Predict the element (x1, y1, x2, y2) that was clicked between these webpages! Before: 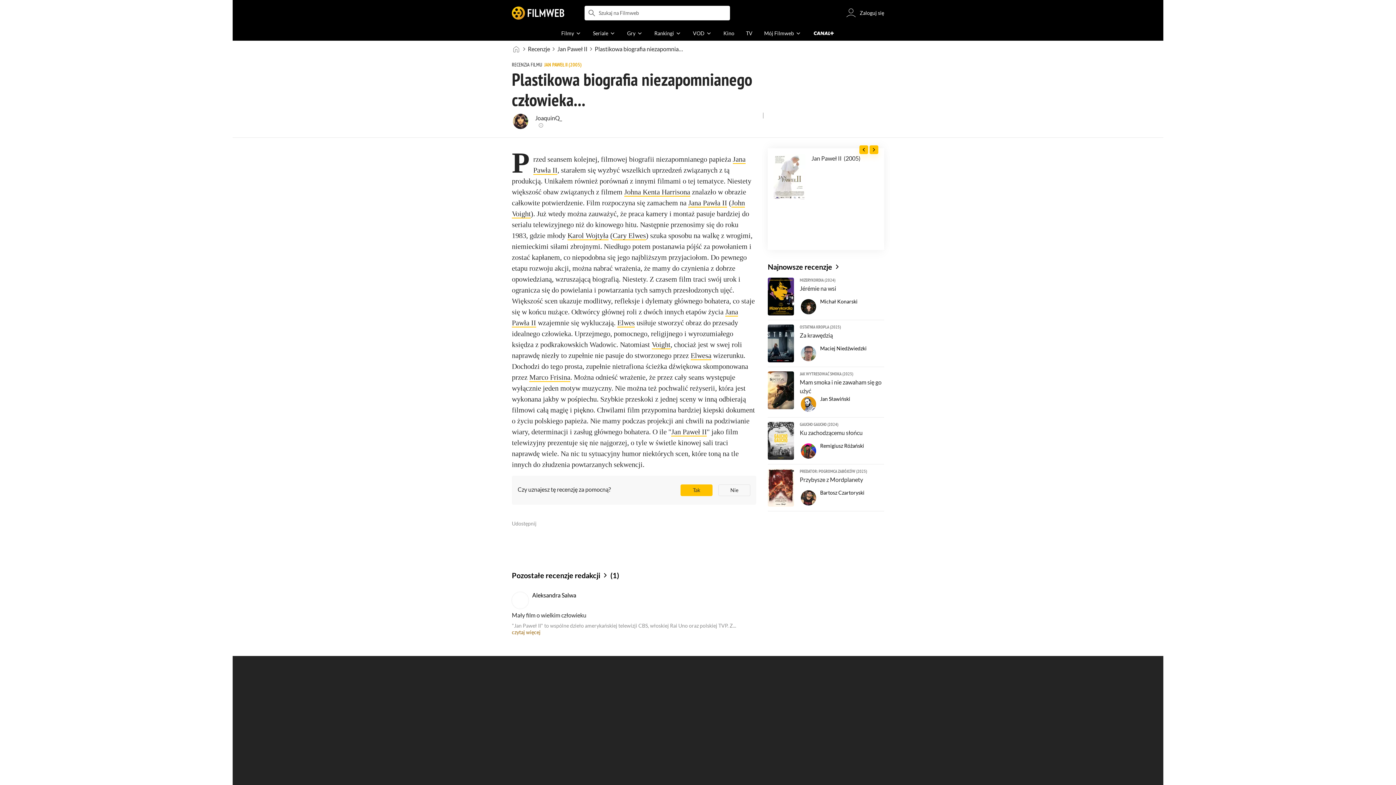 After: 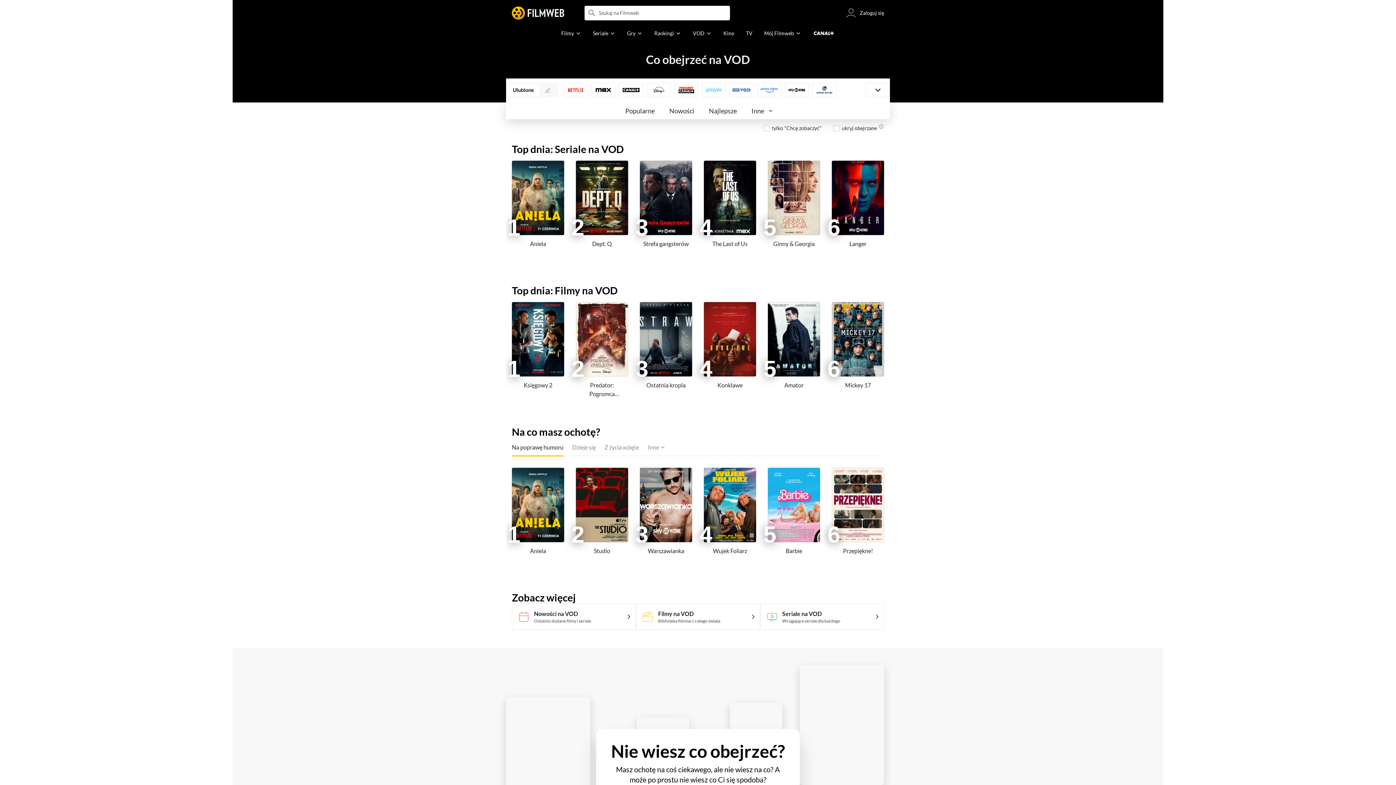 Action: label: VOD bbox: (687, 26, 717, 40)